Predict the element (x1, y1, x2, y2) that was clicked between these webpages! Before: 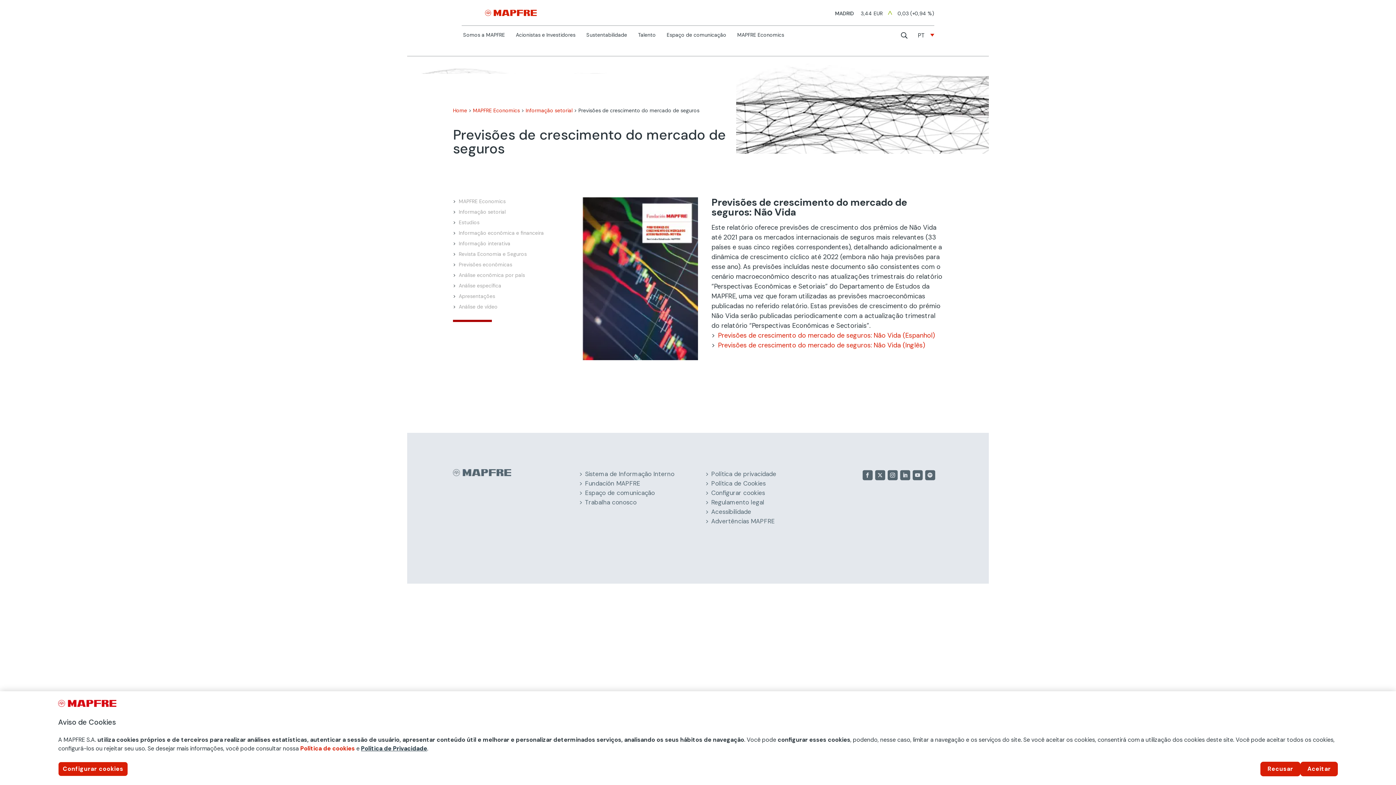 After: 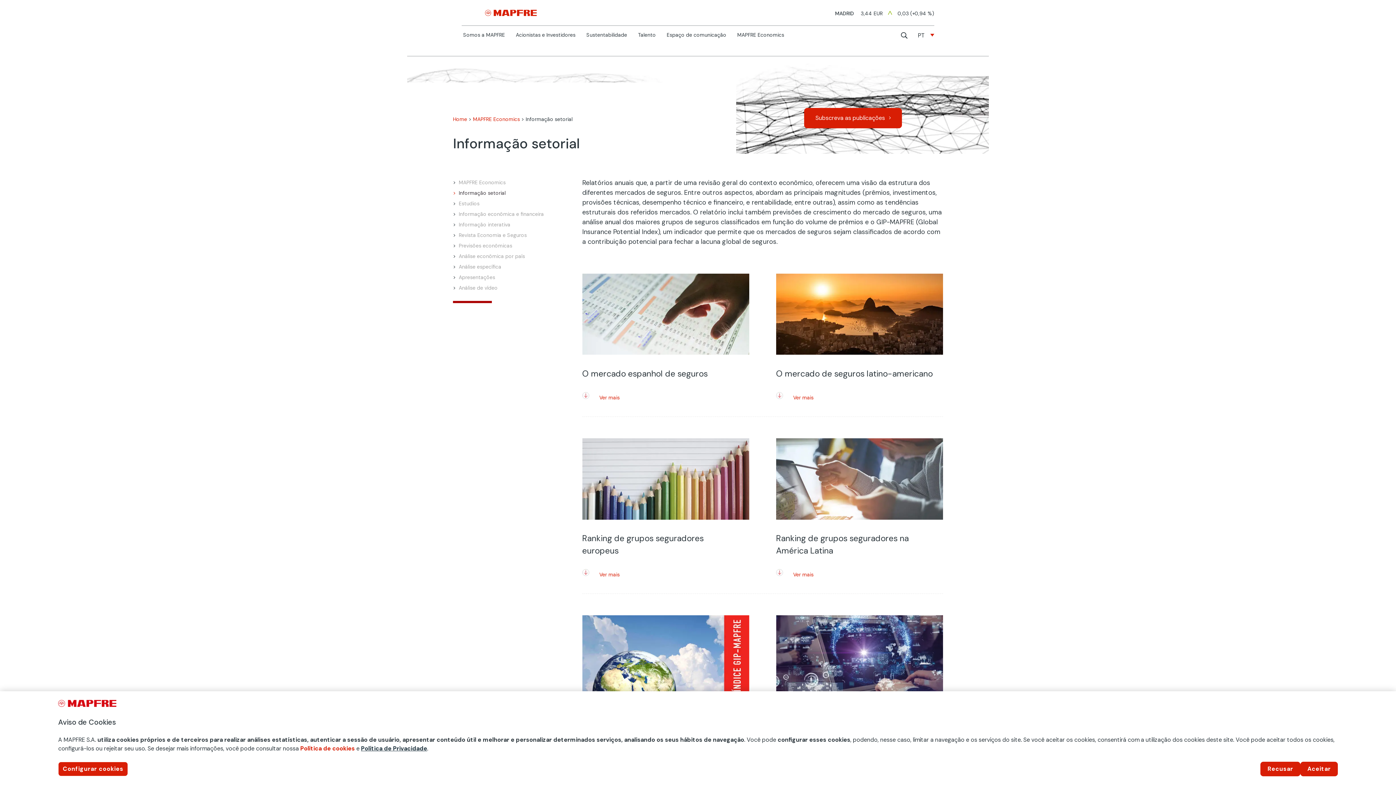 Action: bbox: (525, 107, 572, 113) label: Informação setorial